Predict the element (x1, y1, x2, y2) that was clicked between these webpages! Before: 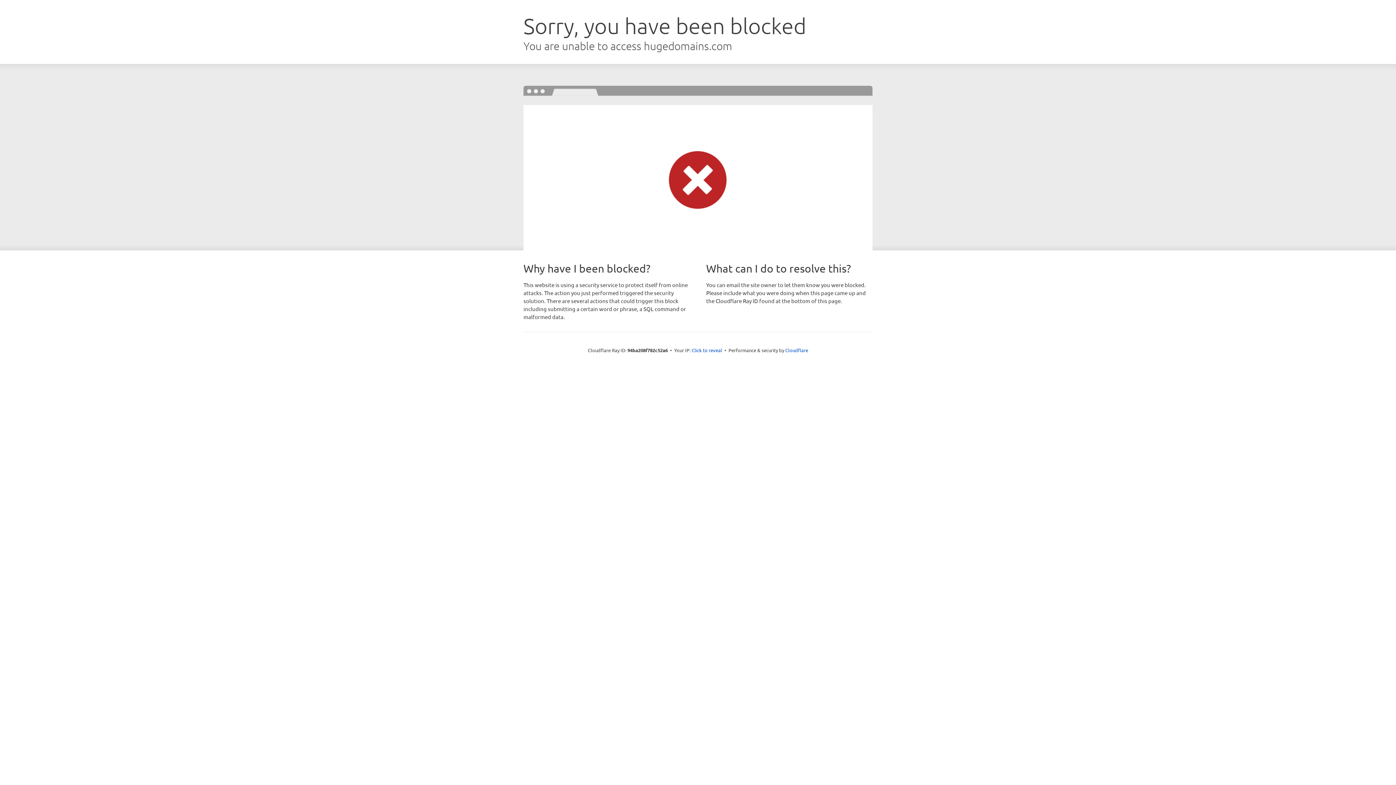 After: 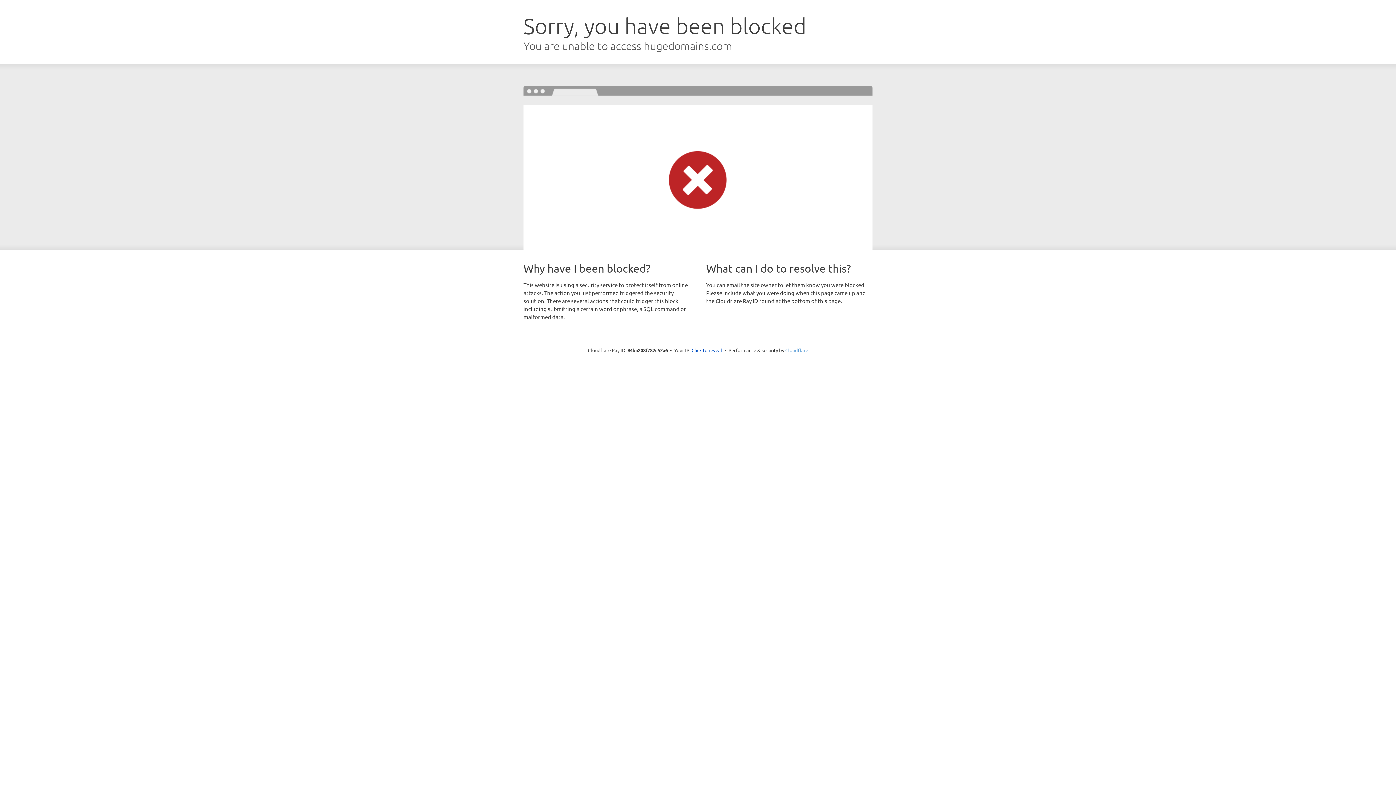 Action: label: Cloudflare bbox: (785, 347, 808, 353)